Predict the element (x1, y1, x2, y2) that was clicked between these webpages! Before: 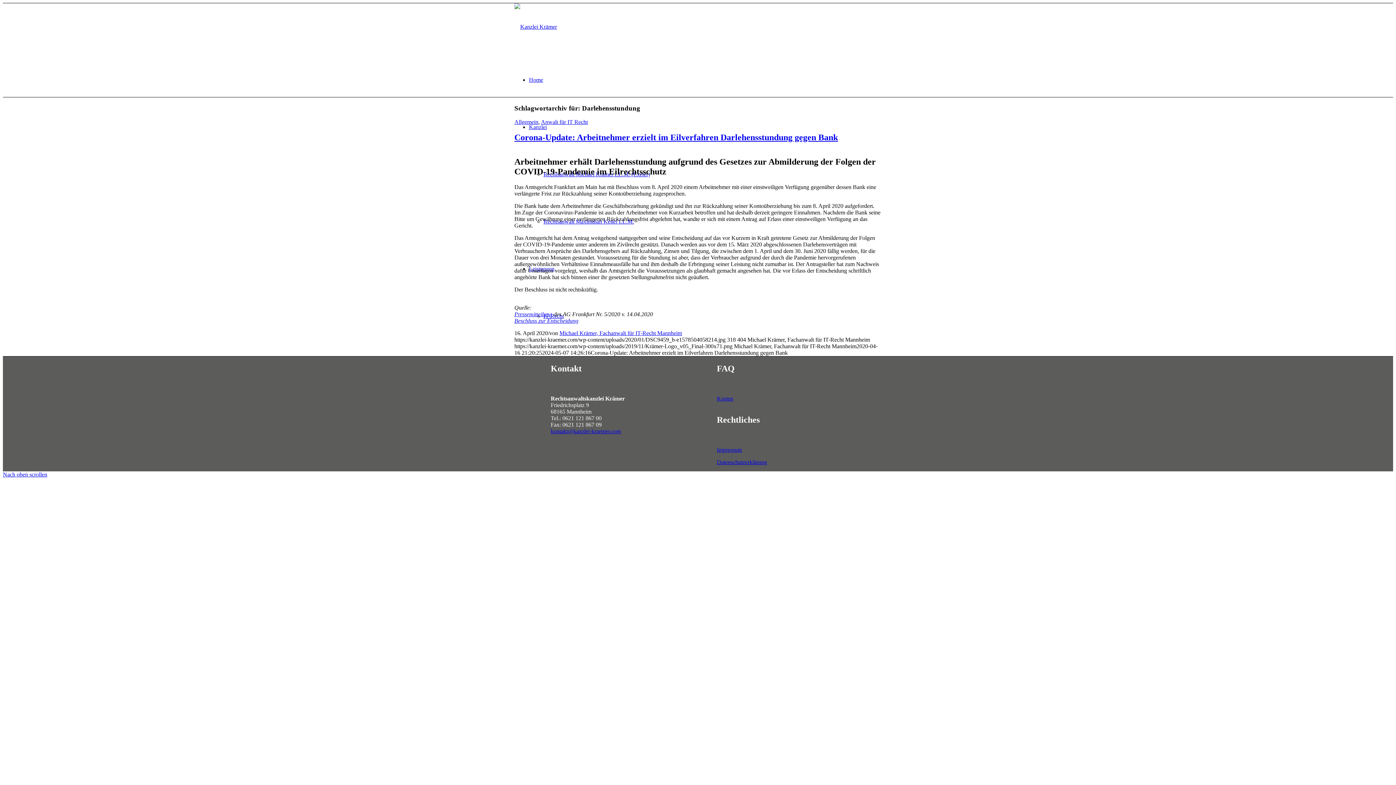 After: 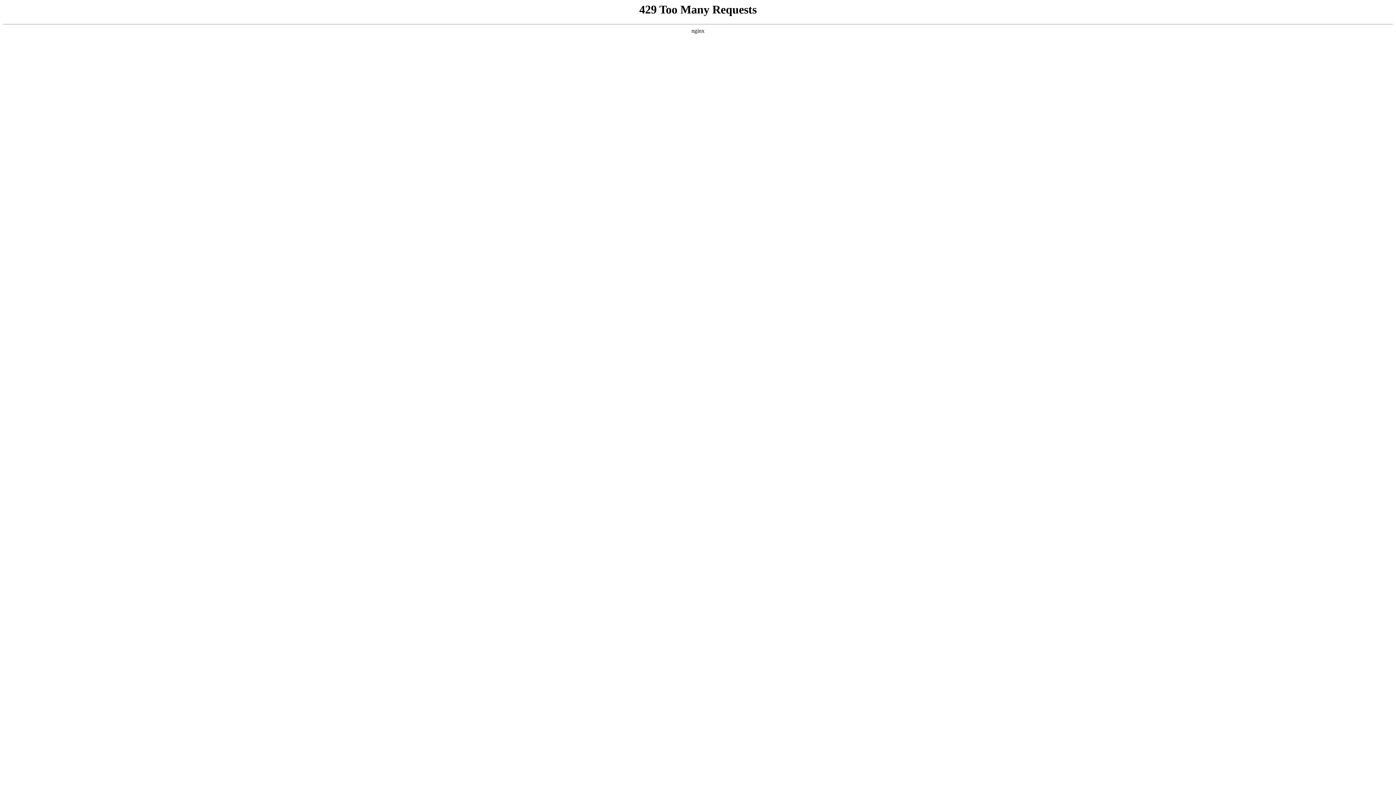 Action: label: Corona-Update: Arbeitnehmer erzielt im Eilverfahren Darlehensstundung gegen Bank bbox: (514, 132, 838, 142)